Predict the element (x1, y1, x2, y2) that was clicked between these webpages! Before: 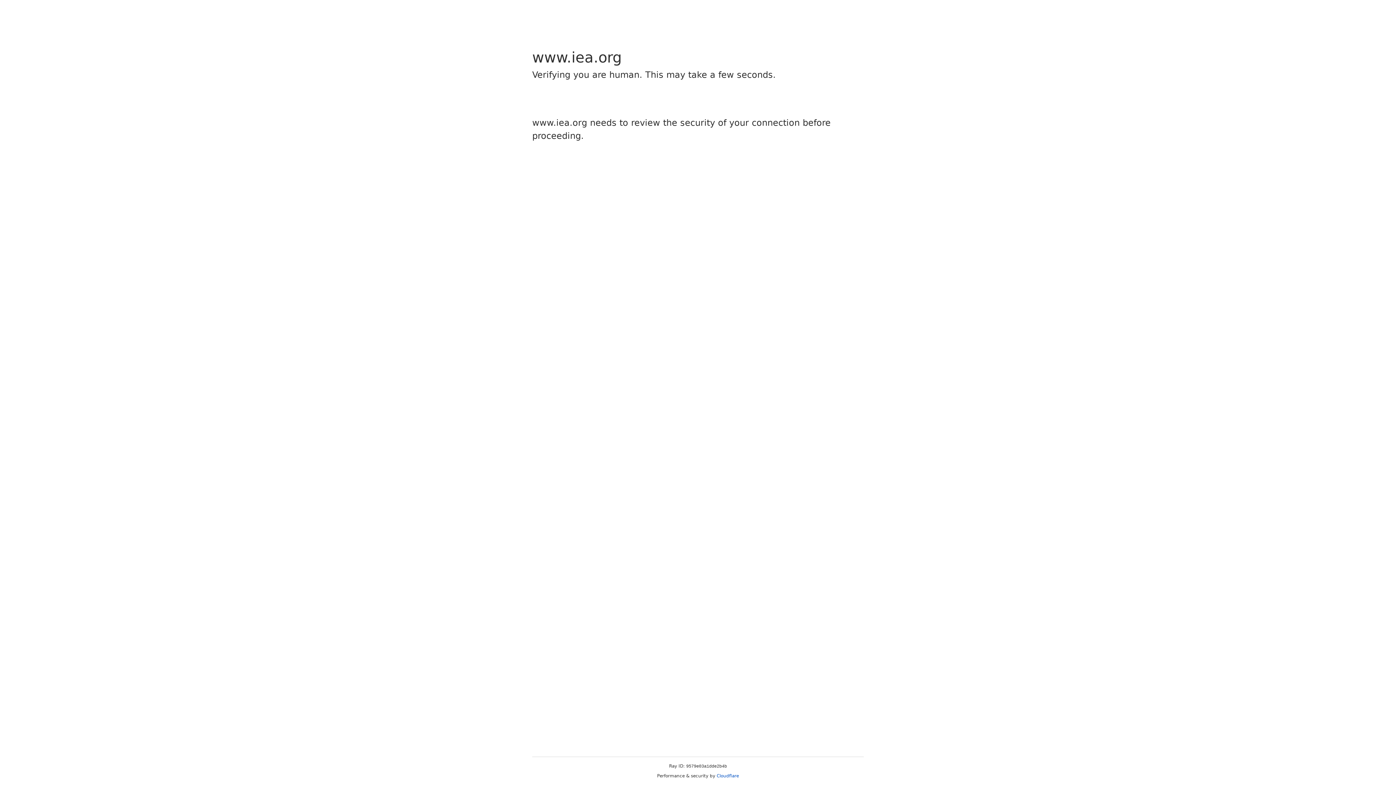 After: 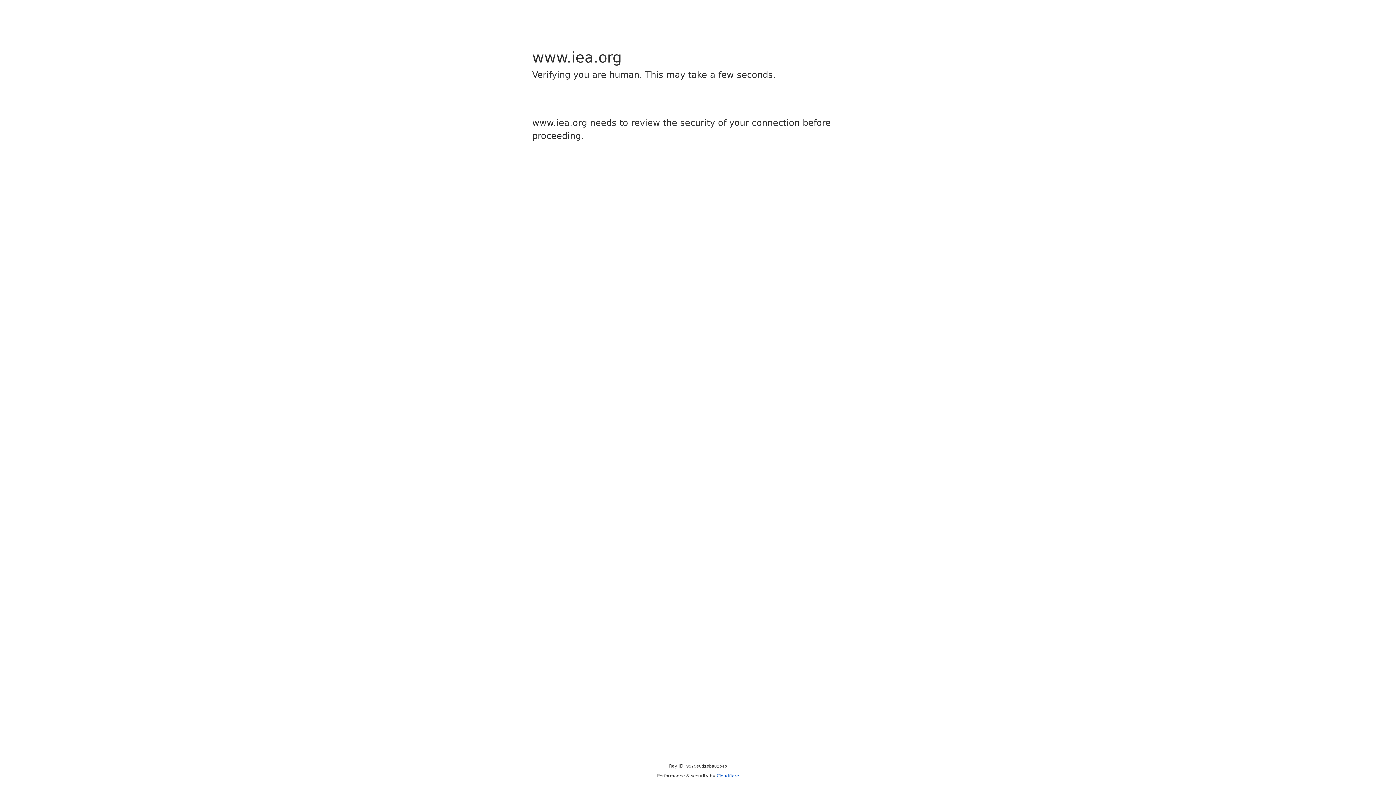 Action: label: Cloudflare bbox: (716, 773, 739, 778)